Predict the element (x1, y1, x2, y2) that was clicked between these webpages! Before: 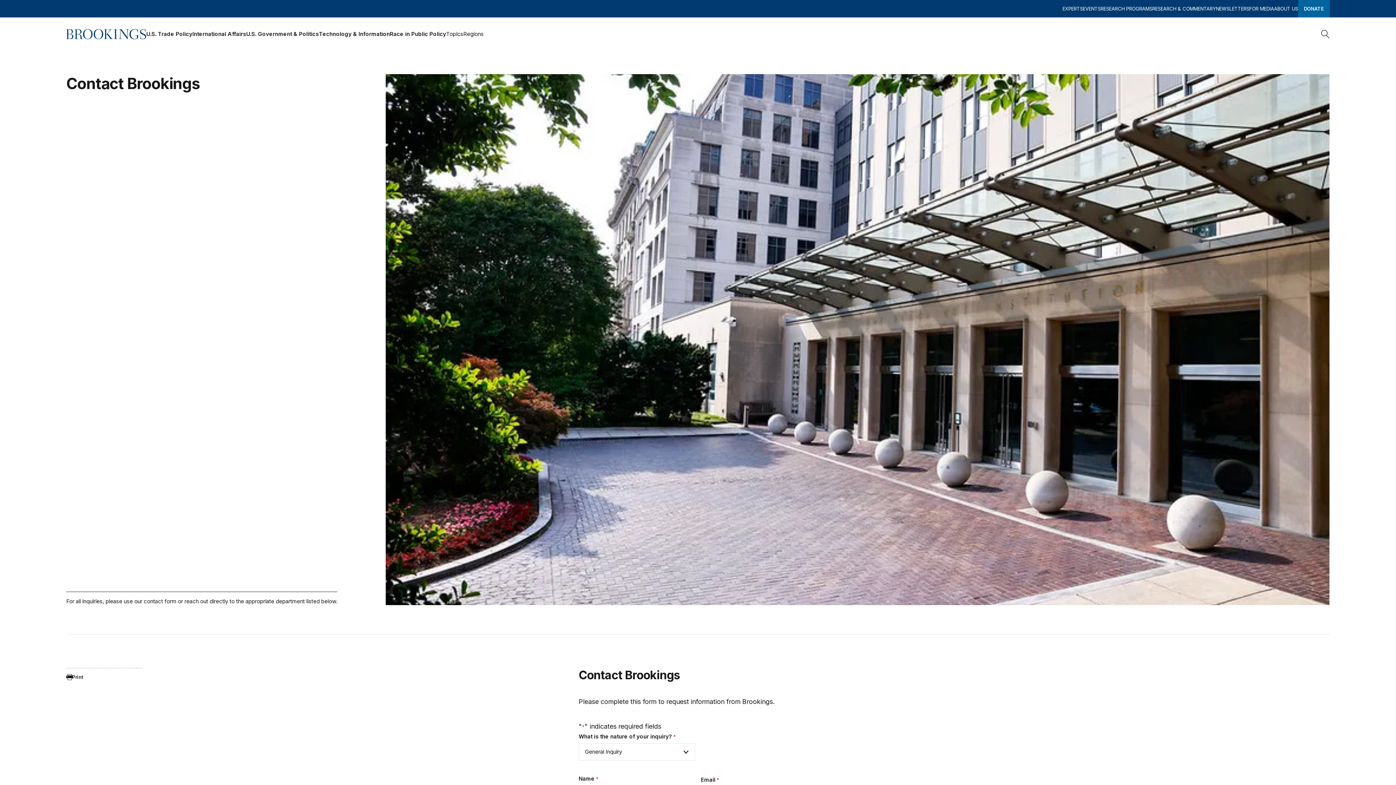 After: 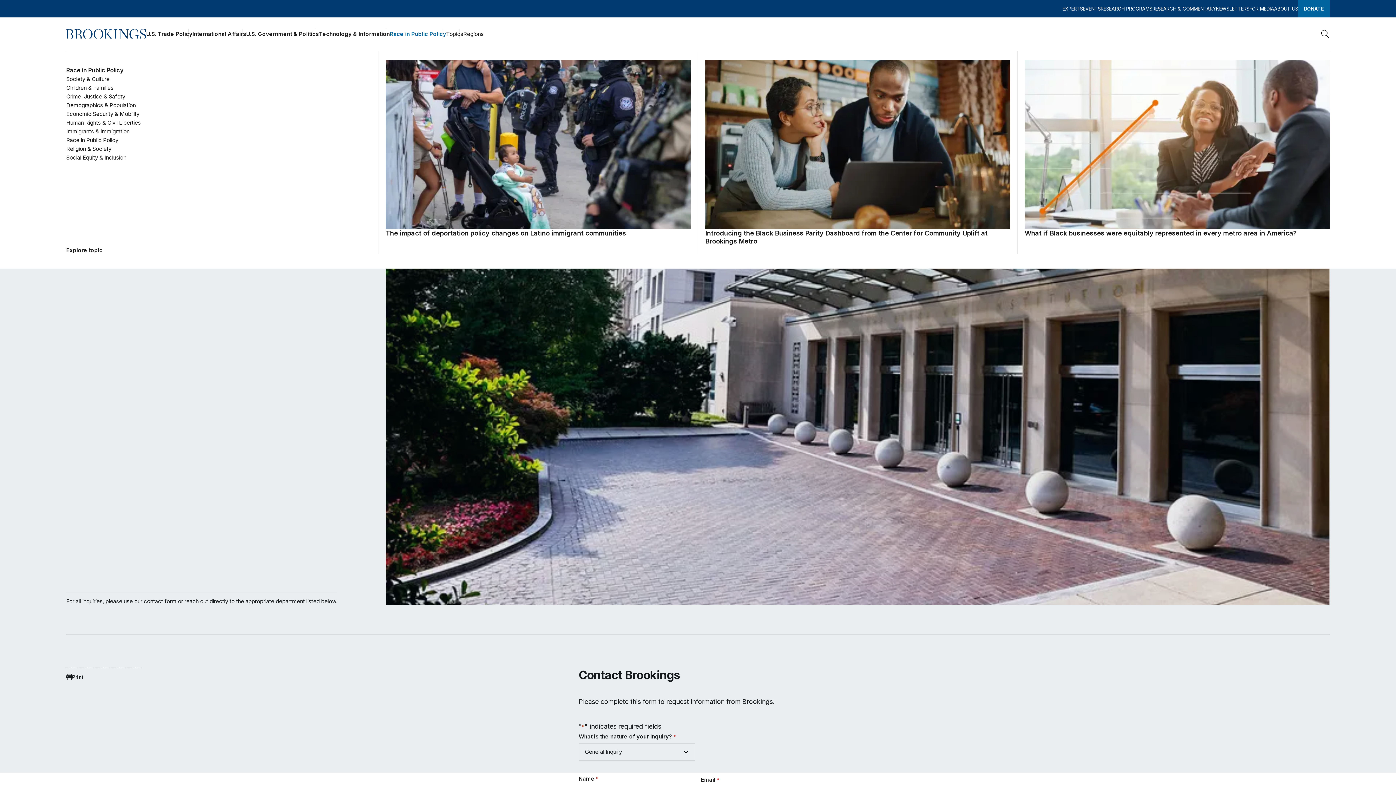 Action: label: Race in Public Policy bbox: (389, 28, 446, 39)